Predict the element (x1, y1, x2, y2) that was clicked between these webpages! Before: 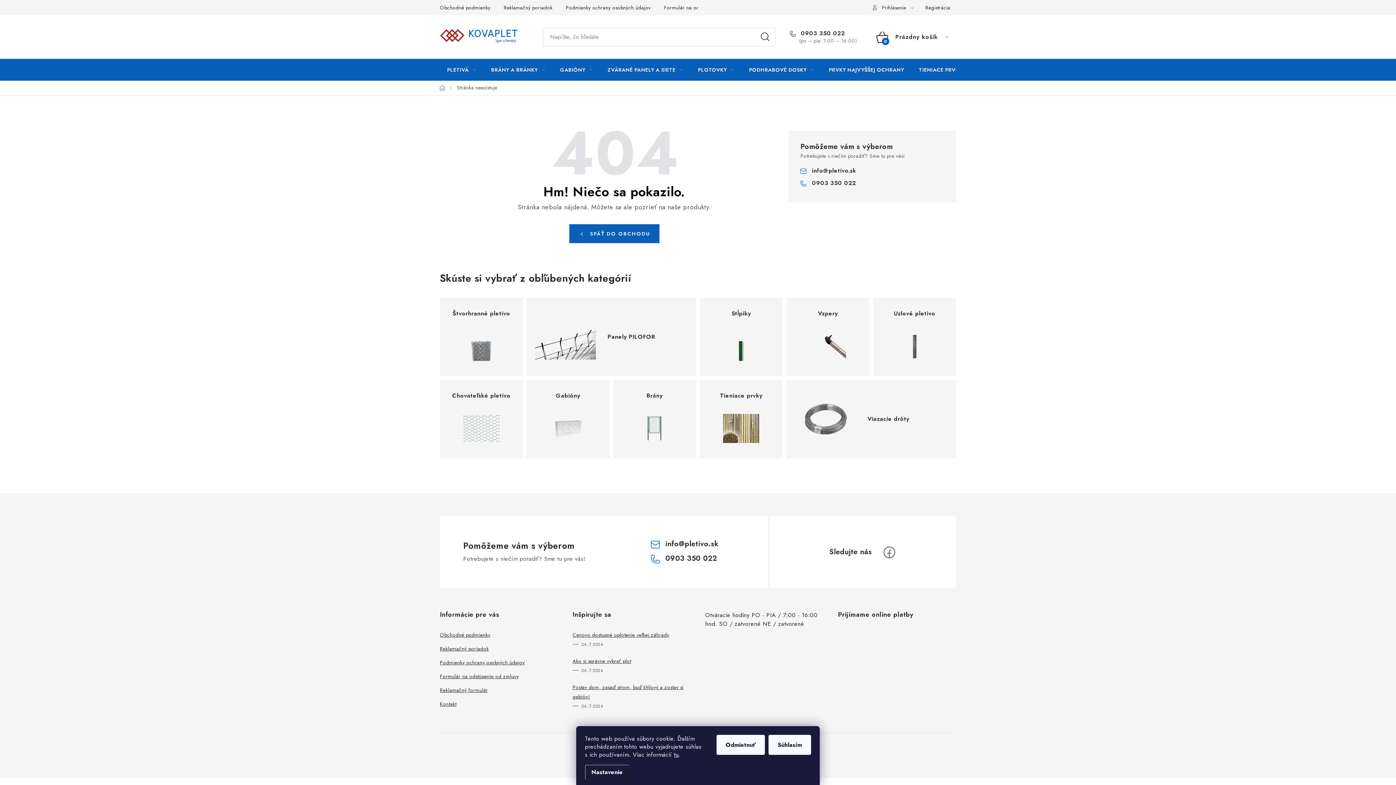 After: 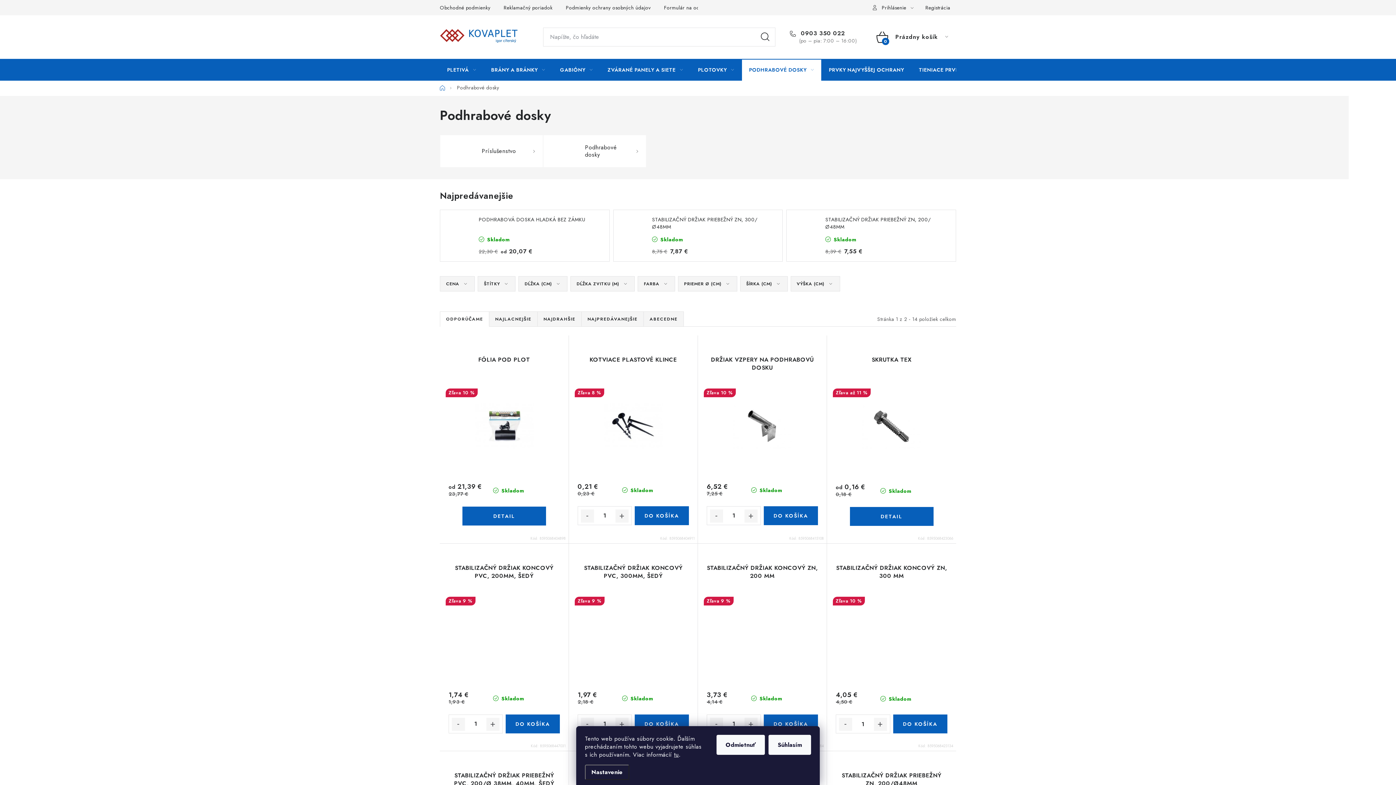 Action: label: PODHRABOVÉ DOSKY bbox: (742, 58, 821, 80)